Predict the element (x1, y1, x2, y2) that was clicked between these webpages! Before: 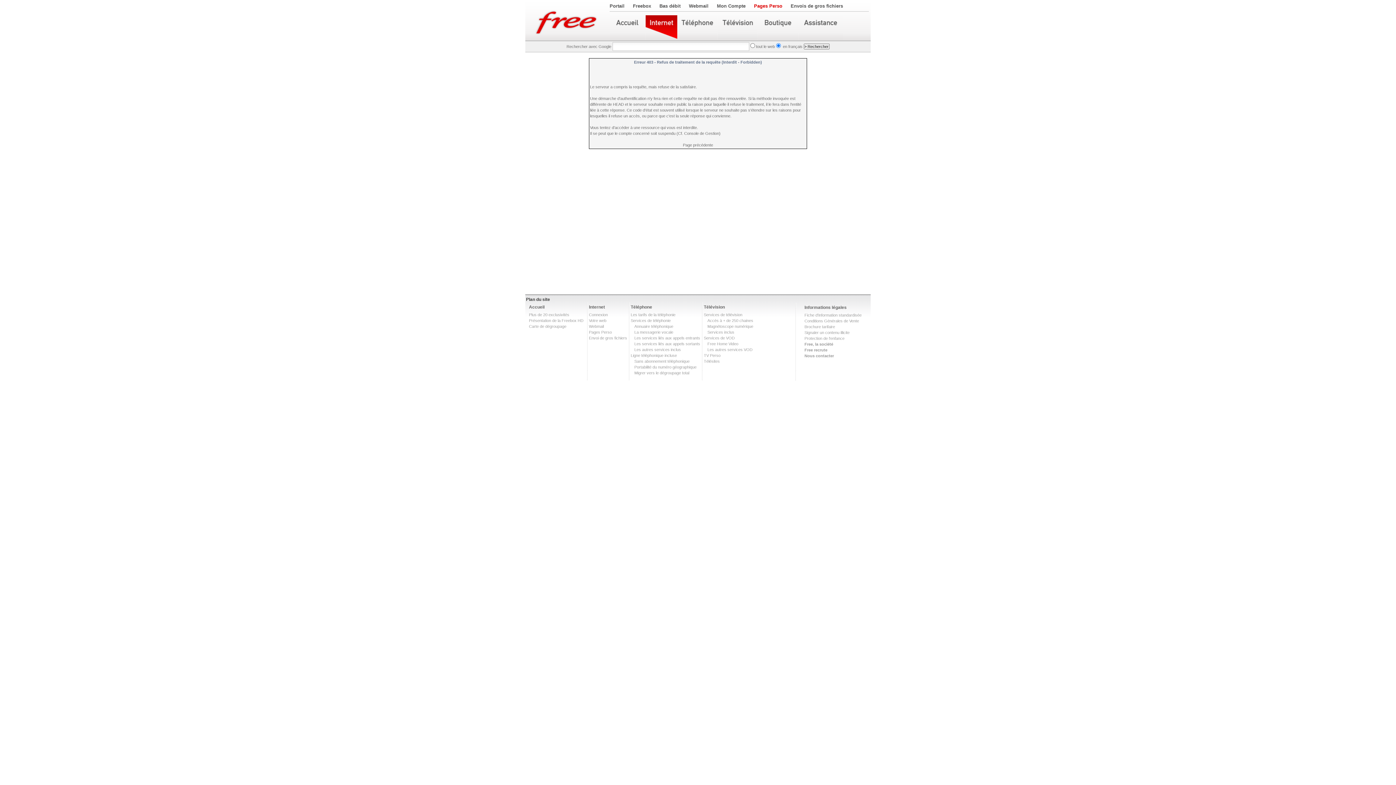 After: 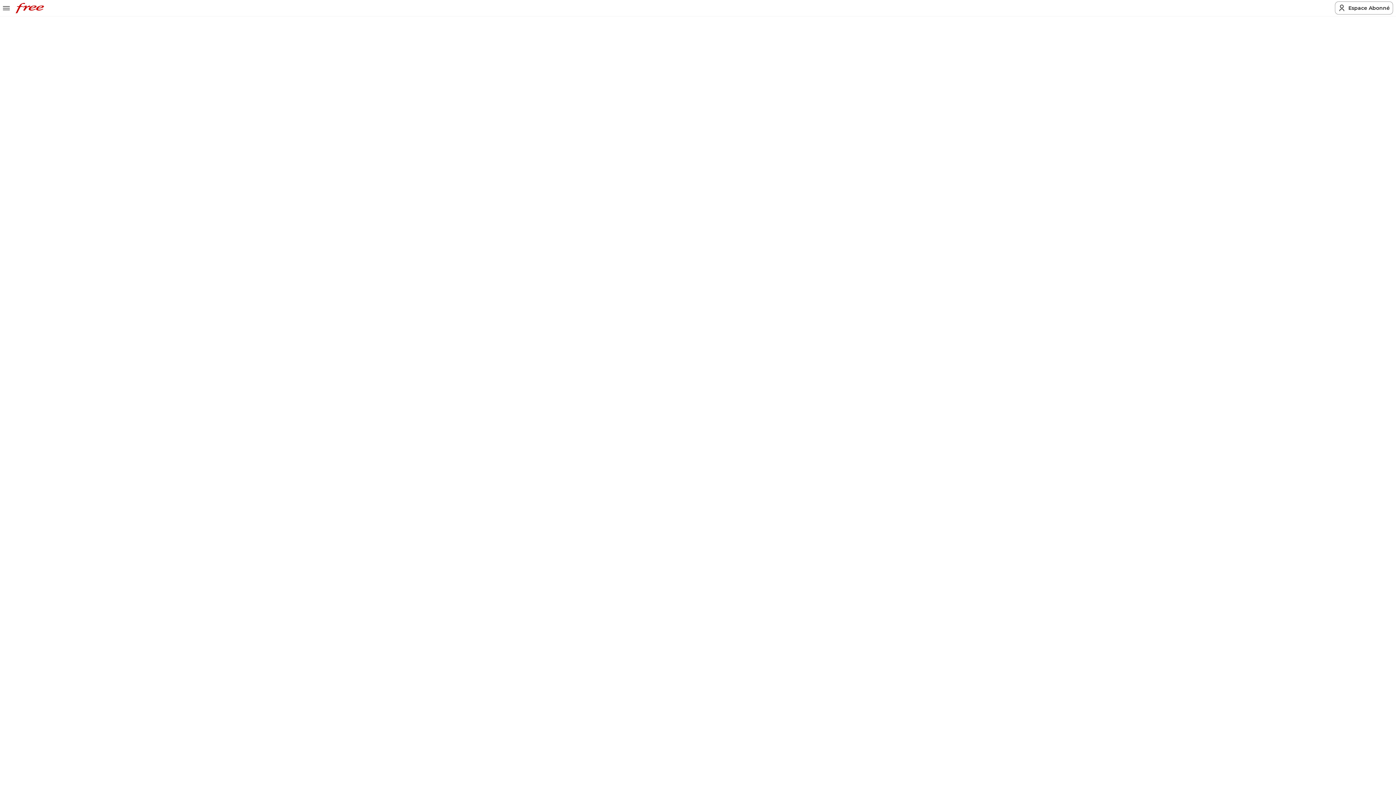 Action: bbox: (529, 318, 583, 322) label: Présentation de la Freebox HD